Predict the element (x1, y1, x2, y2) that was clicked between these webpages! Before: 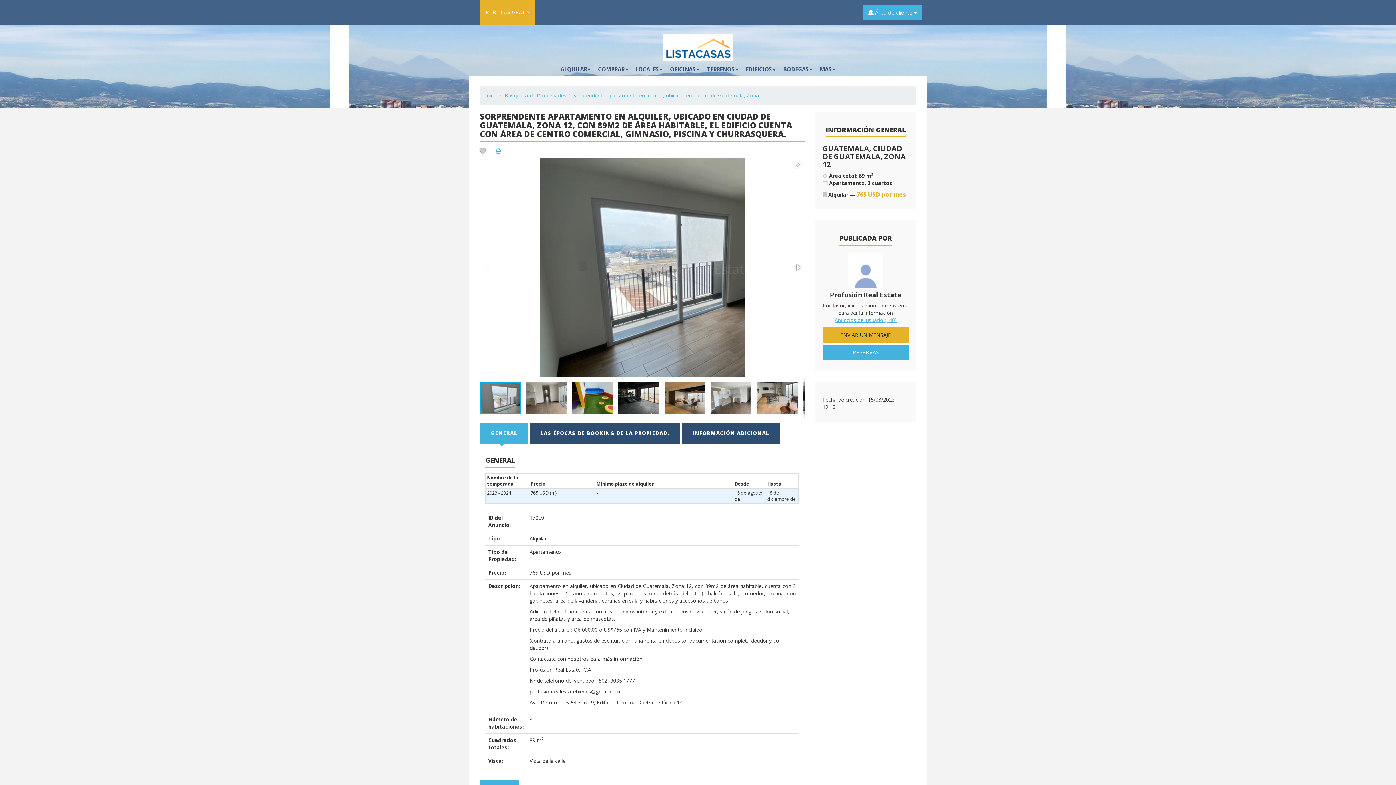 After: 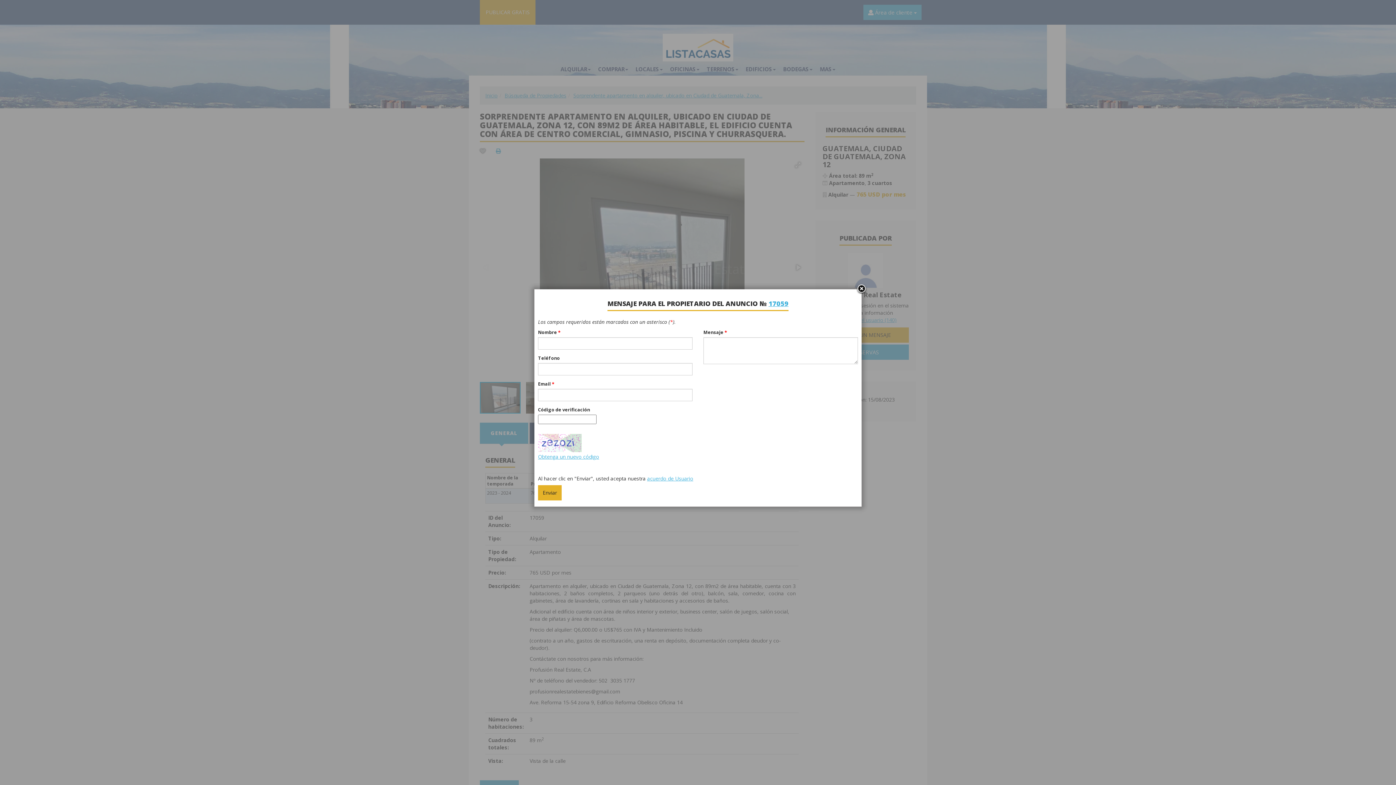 Action: bbox: (822, 327, 909, 342) label: ENVIAR UN MENSAJE